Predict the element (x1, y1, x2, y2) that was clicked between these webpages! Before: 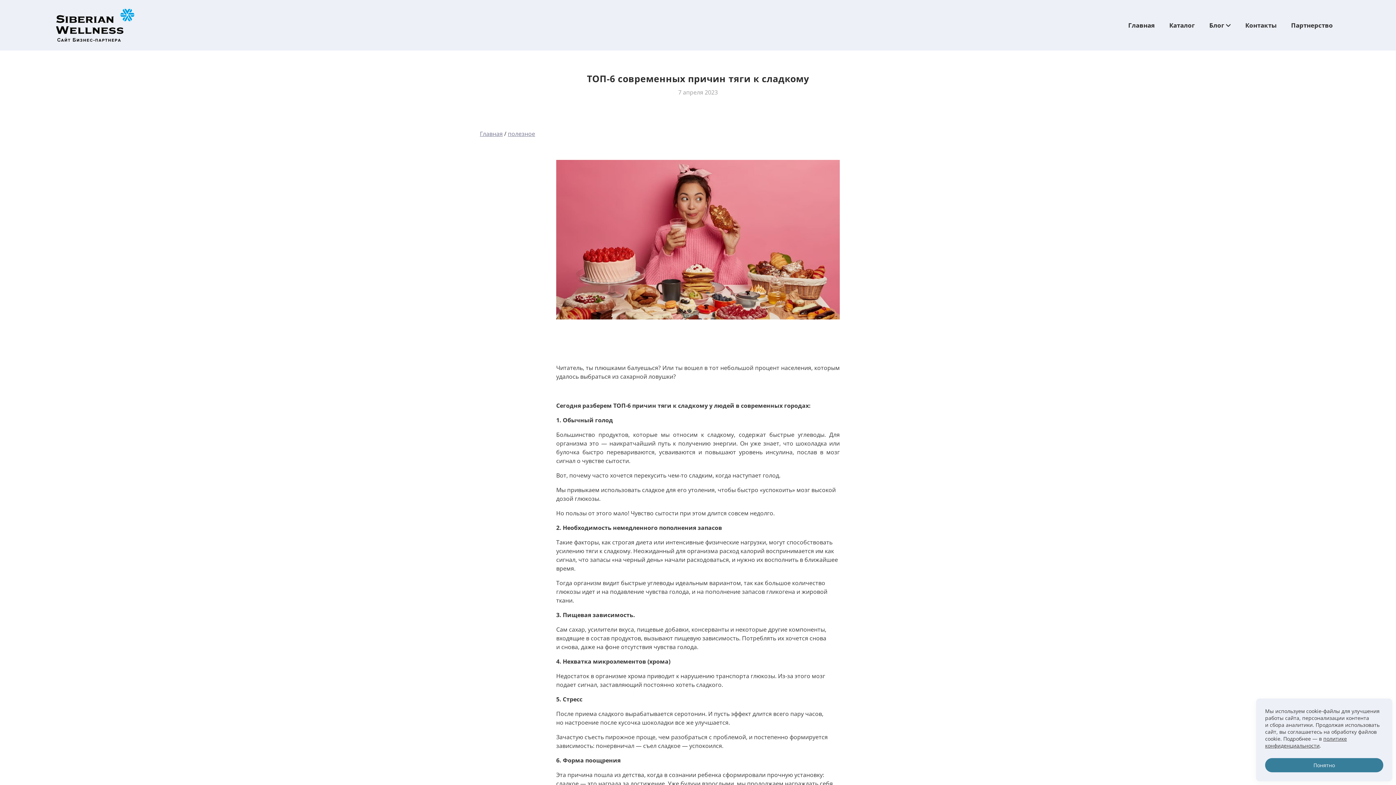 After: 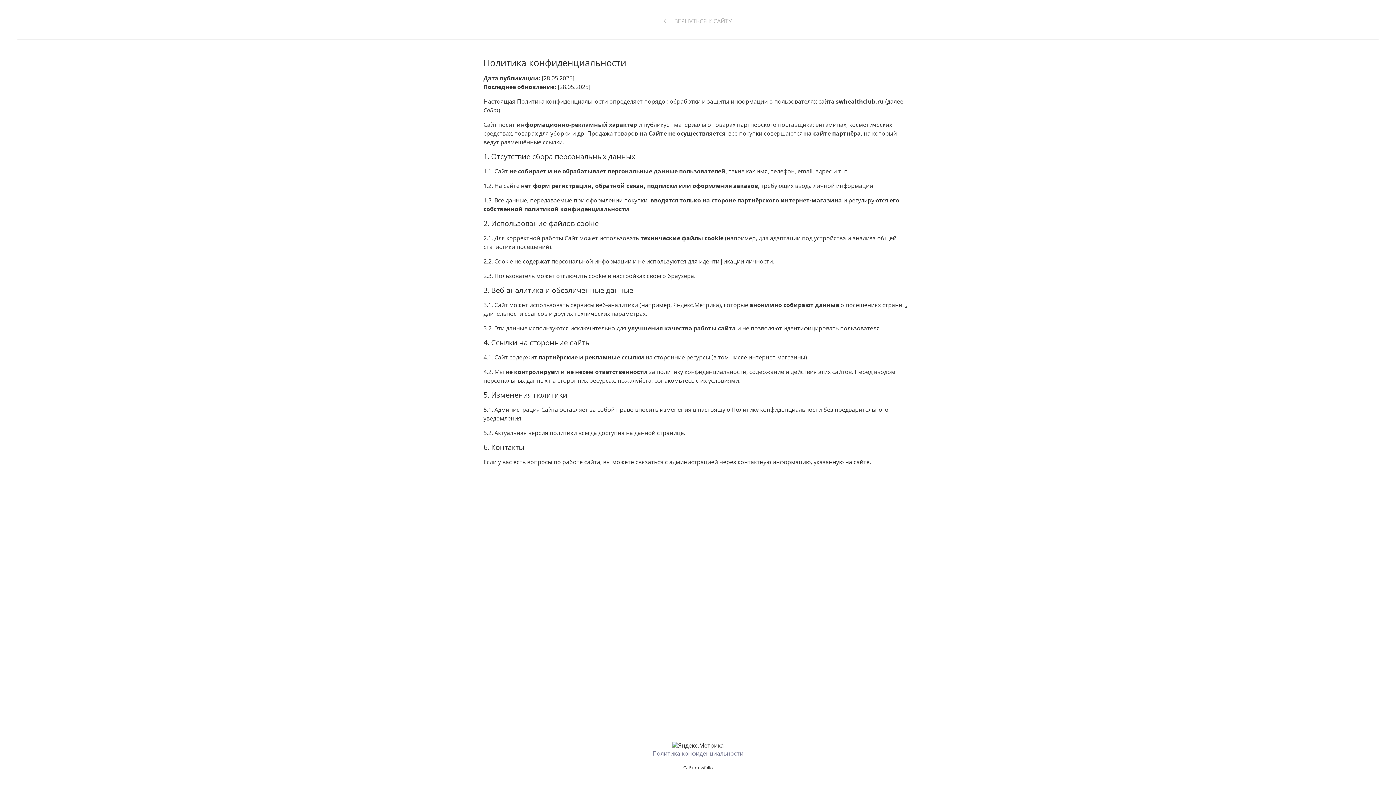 Action: bbox: (1265, 735, 1347, 749) label: политике конфиденциальности